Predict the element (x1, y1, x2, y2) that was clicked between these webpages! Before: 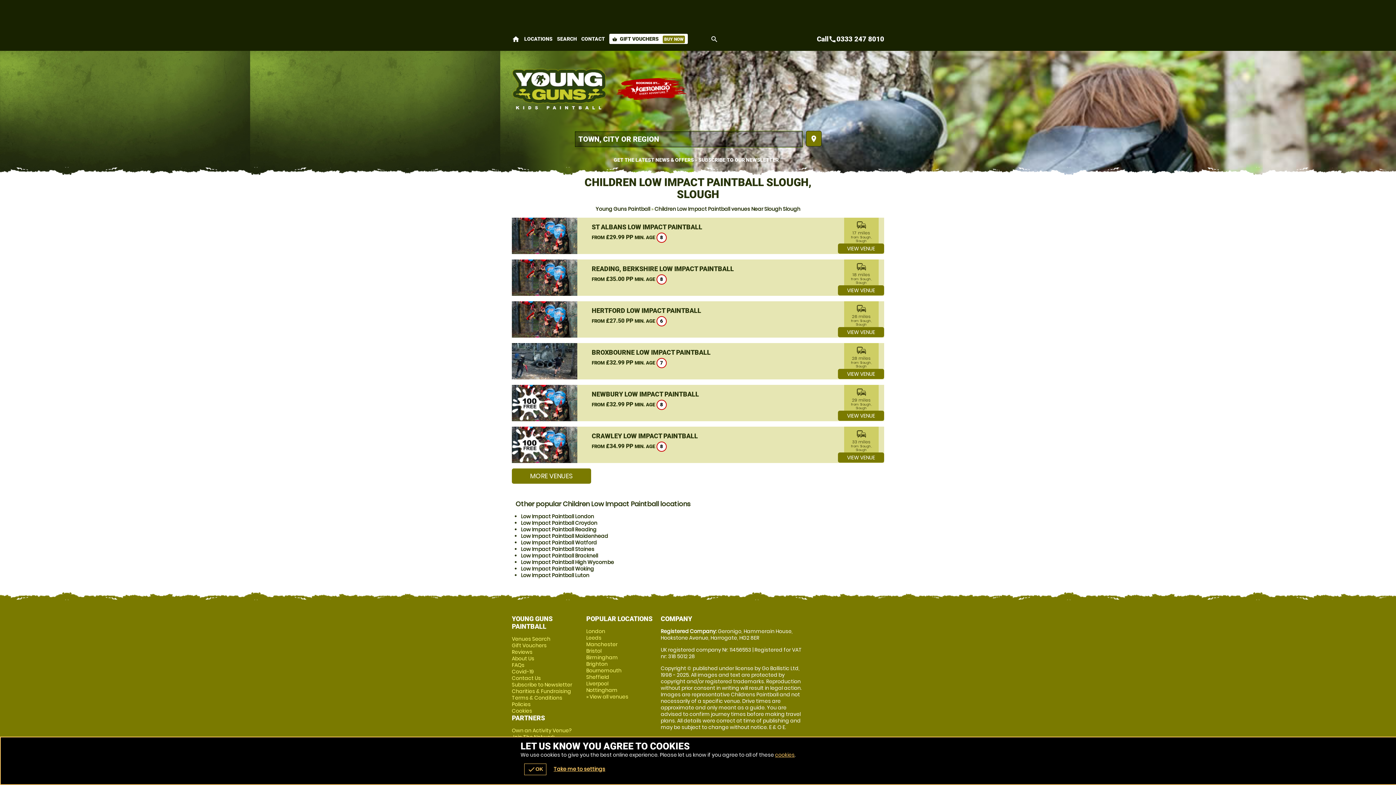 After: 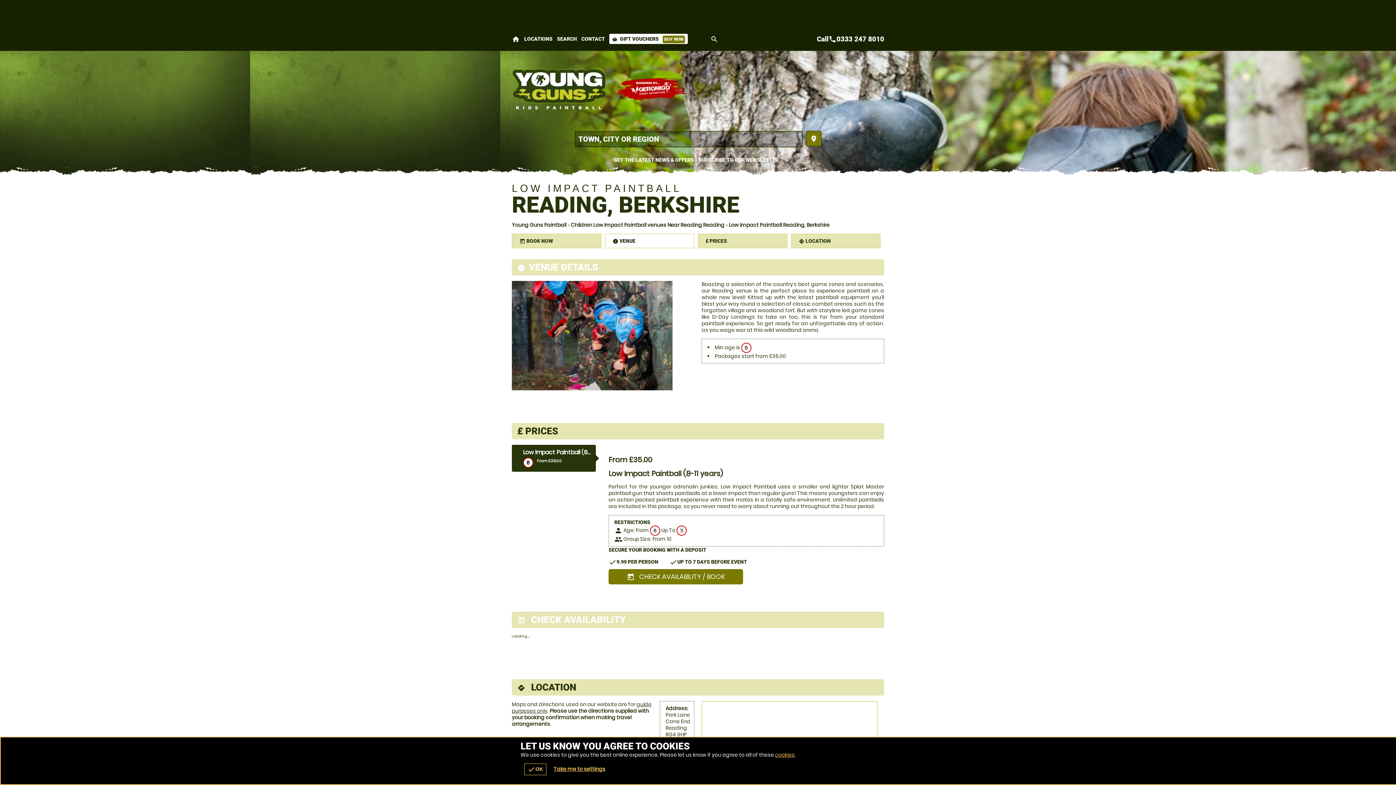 Action: bbox: (838, 285, 884, 295) label: VIEW VENUE